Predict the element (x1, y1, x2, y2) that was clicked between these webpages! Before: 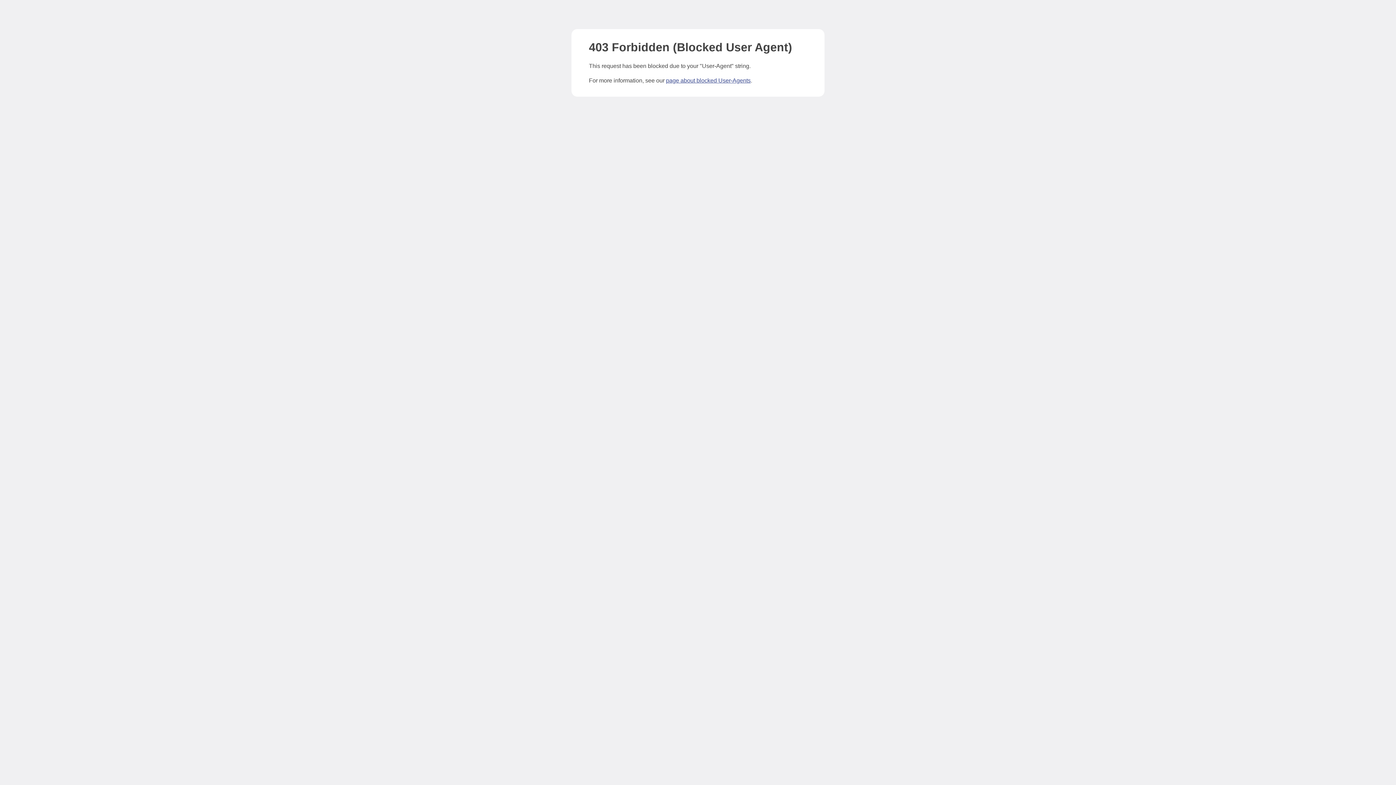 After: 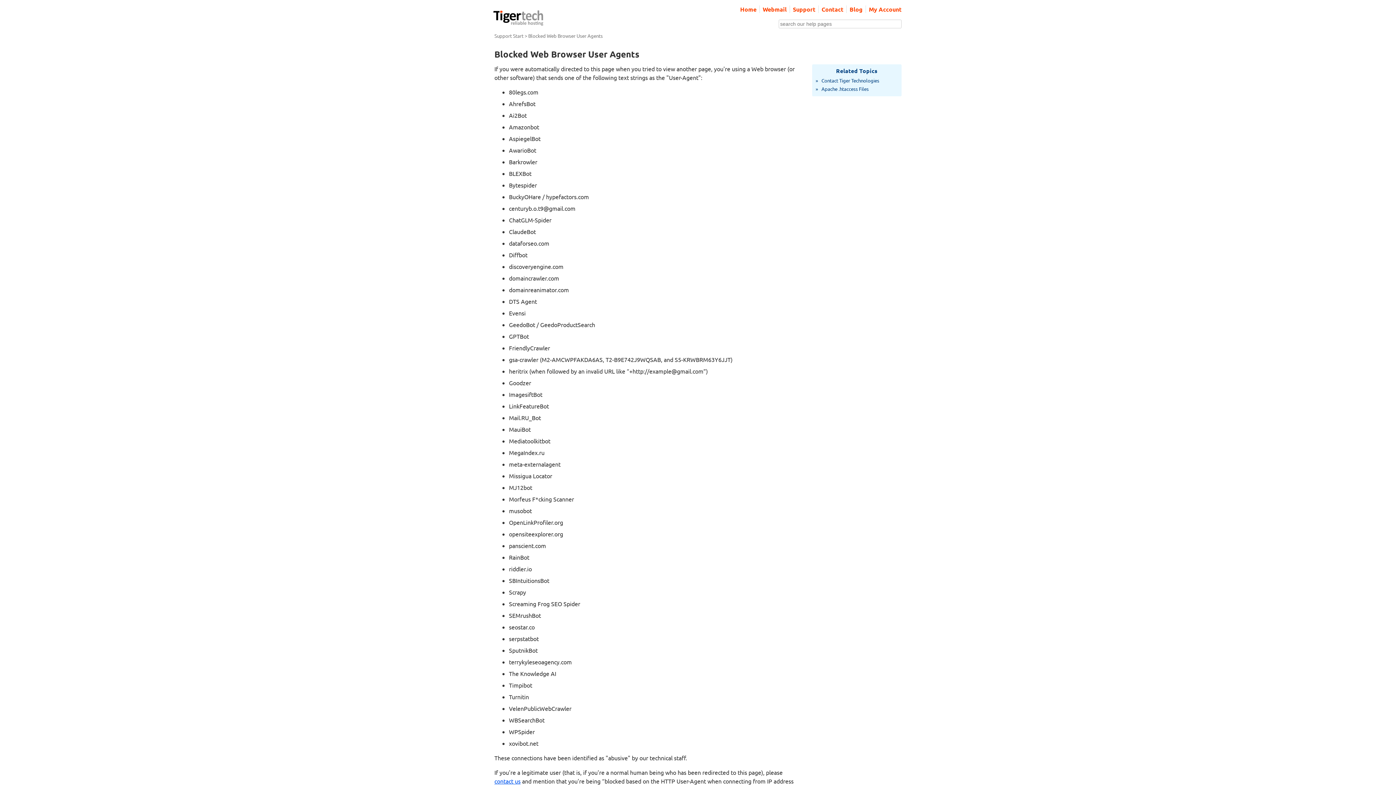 Action: bbox: (666, 77, 750, 83) label: page about blocked User-Agents